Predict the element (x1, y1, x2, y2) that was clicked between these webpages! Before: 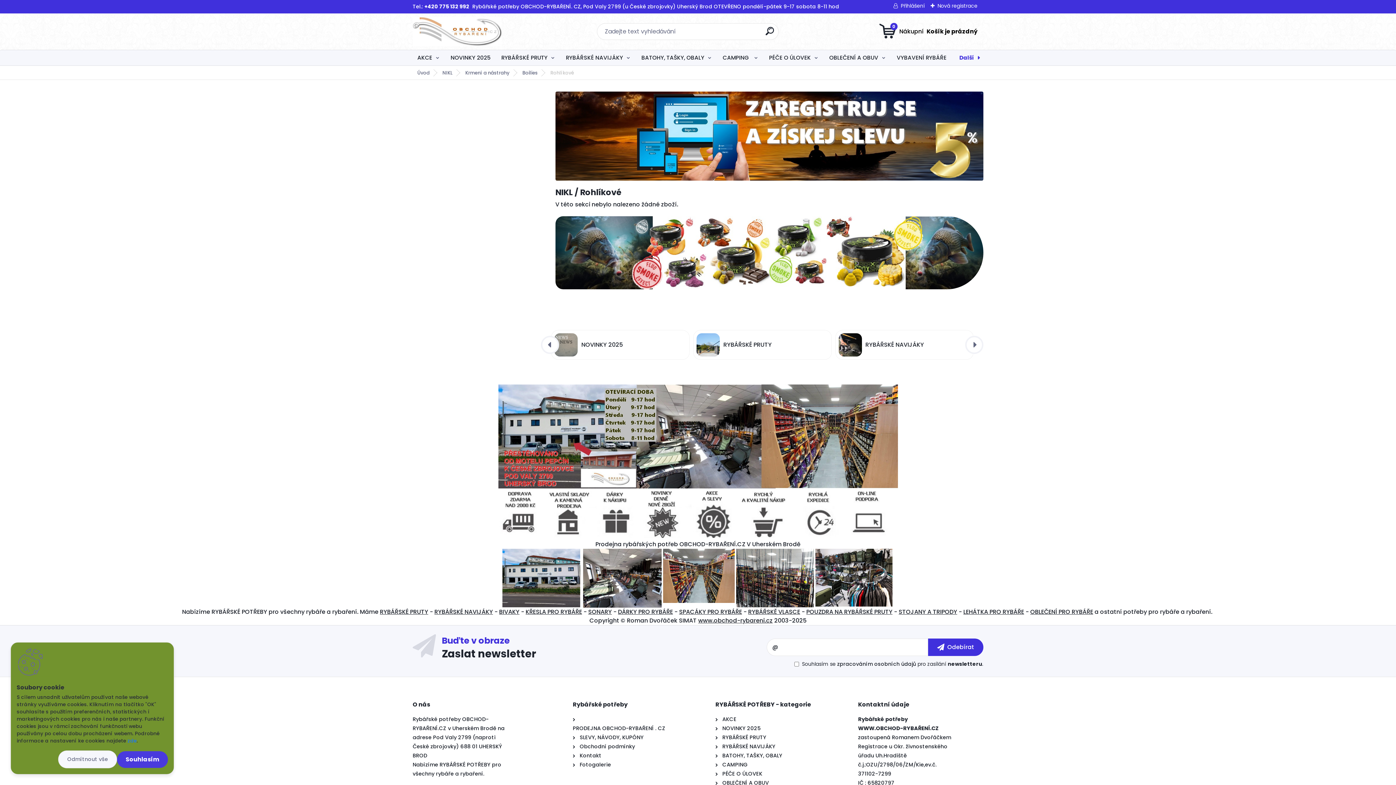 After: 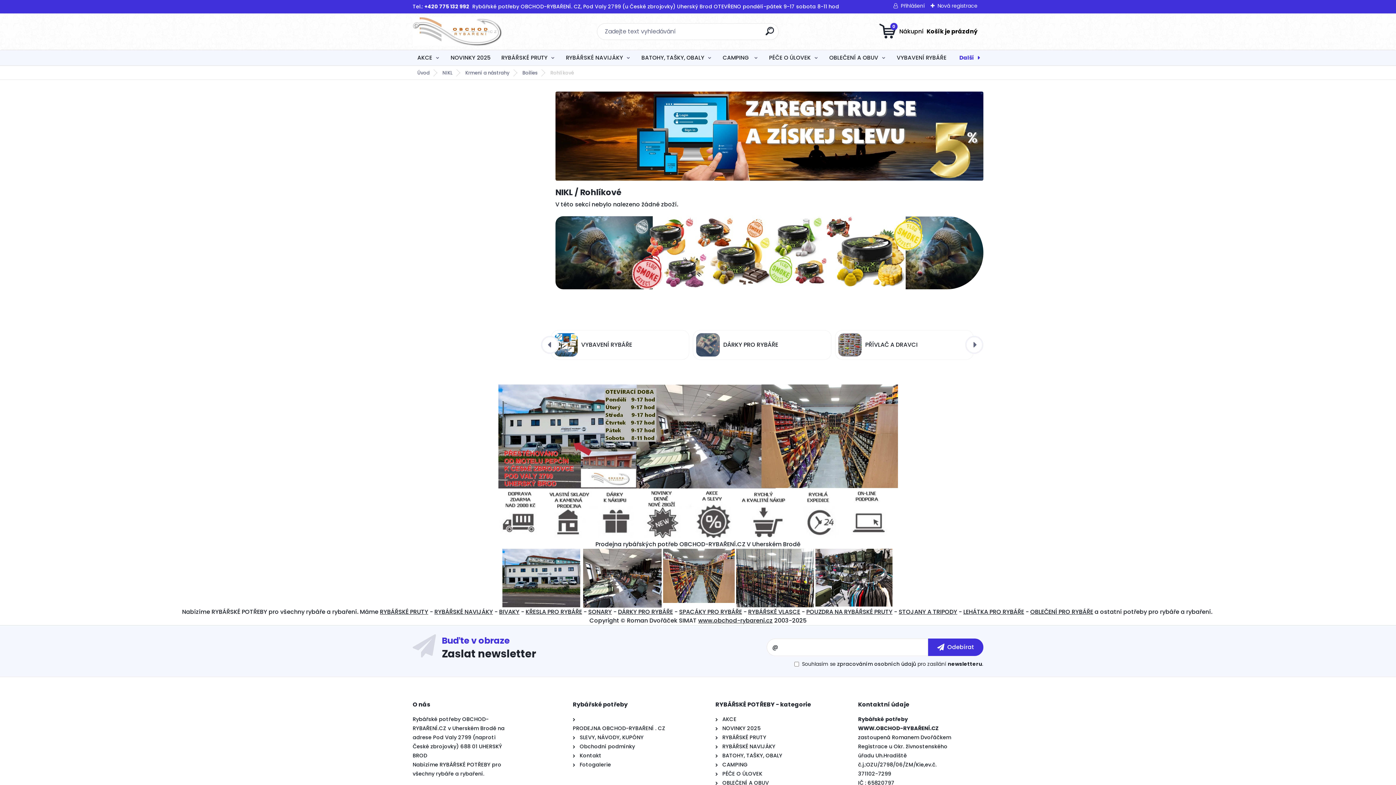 Action: bbox: (117, 751, 168, 768) label: Souhlasím